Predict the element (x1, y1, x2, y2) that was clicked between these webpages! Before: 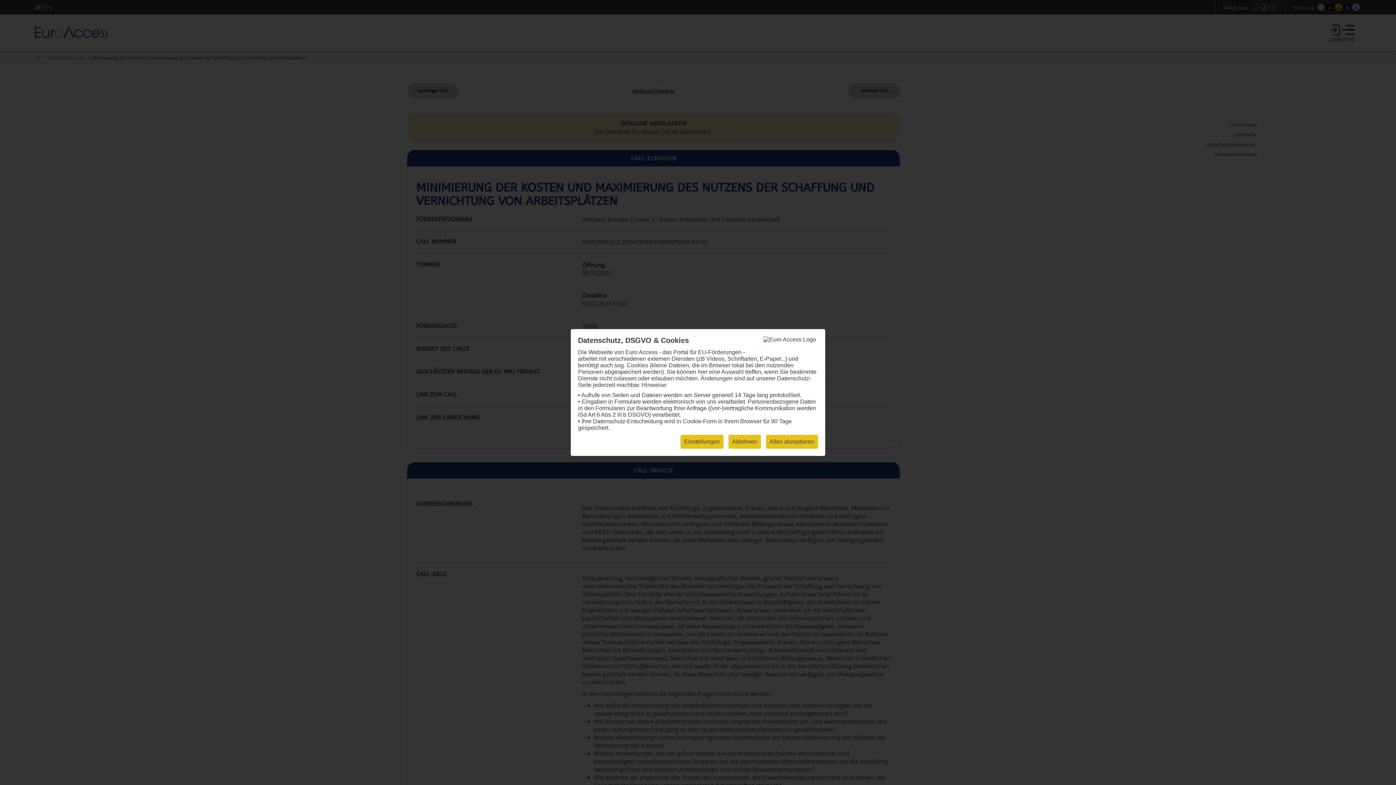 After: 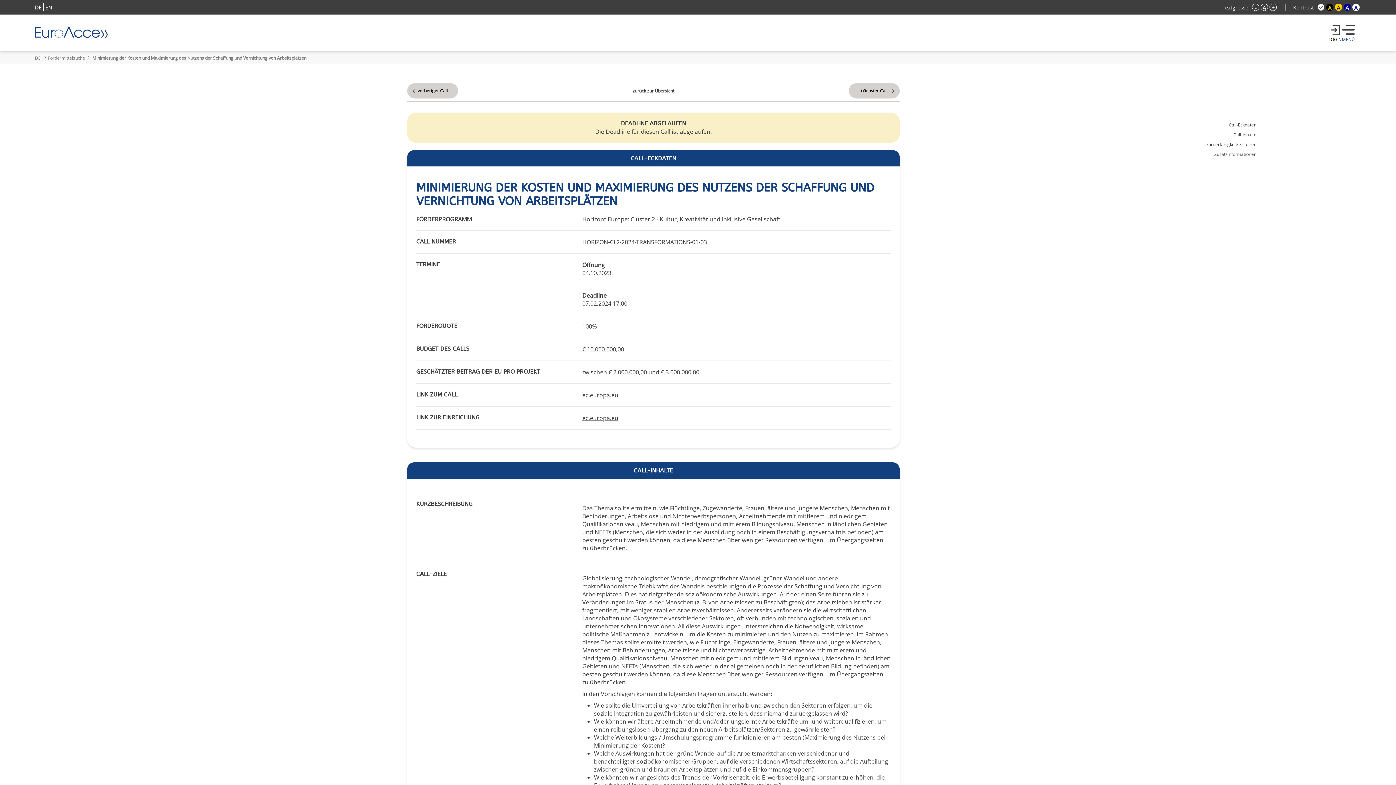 Action: label: Ablehnen bbox: (728, 435, 761, 448)